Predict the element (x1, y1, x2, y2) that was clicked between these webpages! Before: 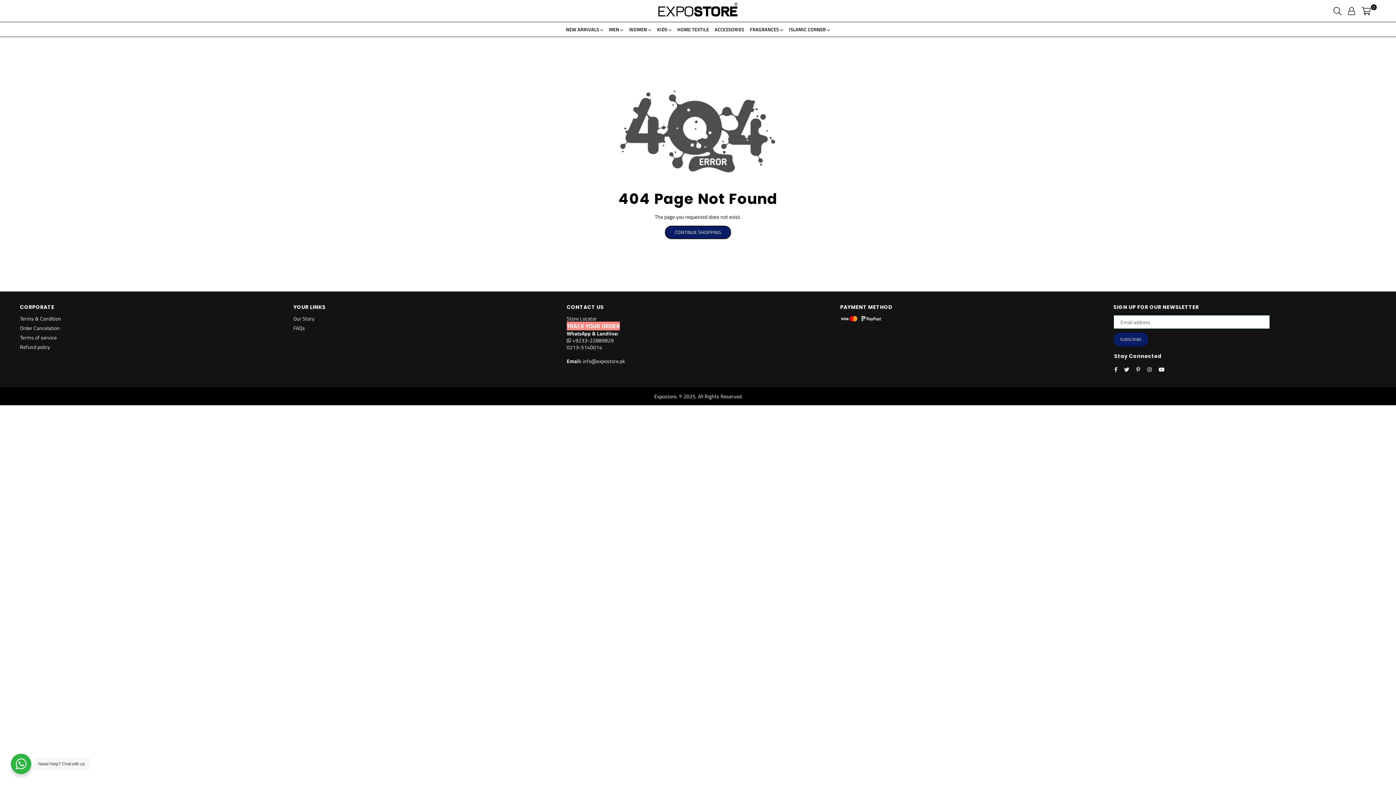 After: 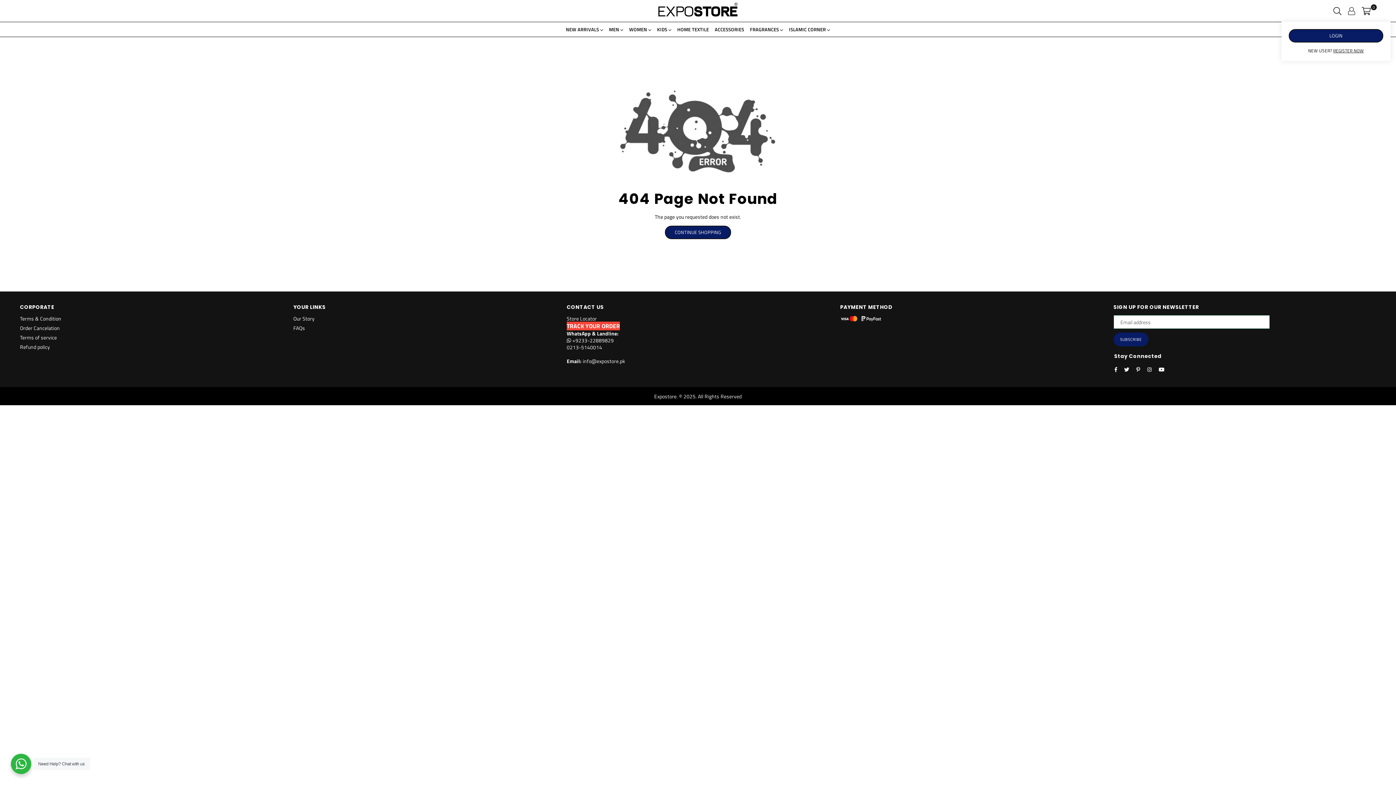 Action: bbox: (1345, 5, 1358, 16)